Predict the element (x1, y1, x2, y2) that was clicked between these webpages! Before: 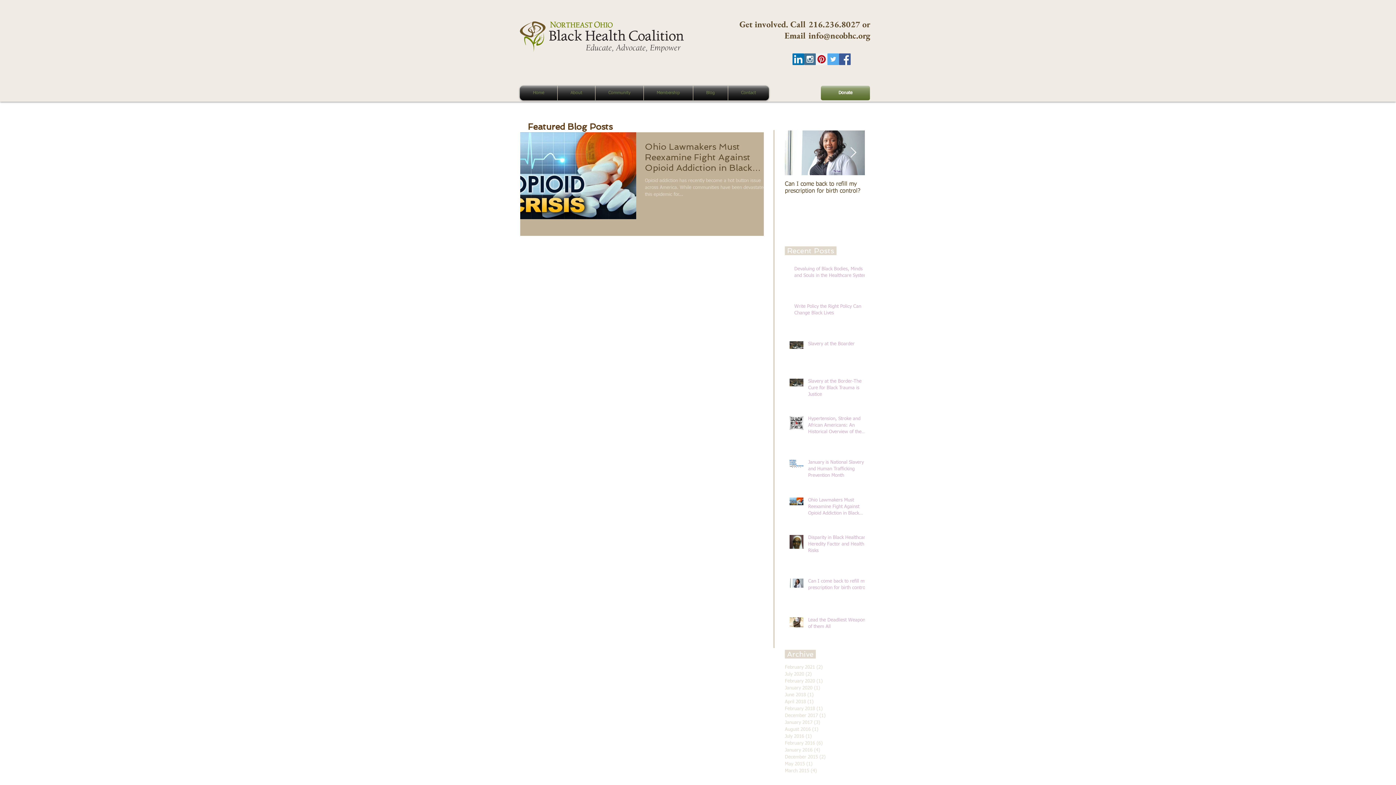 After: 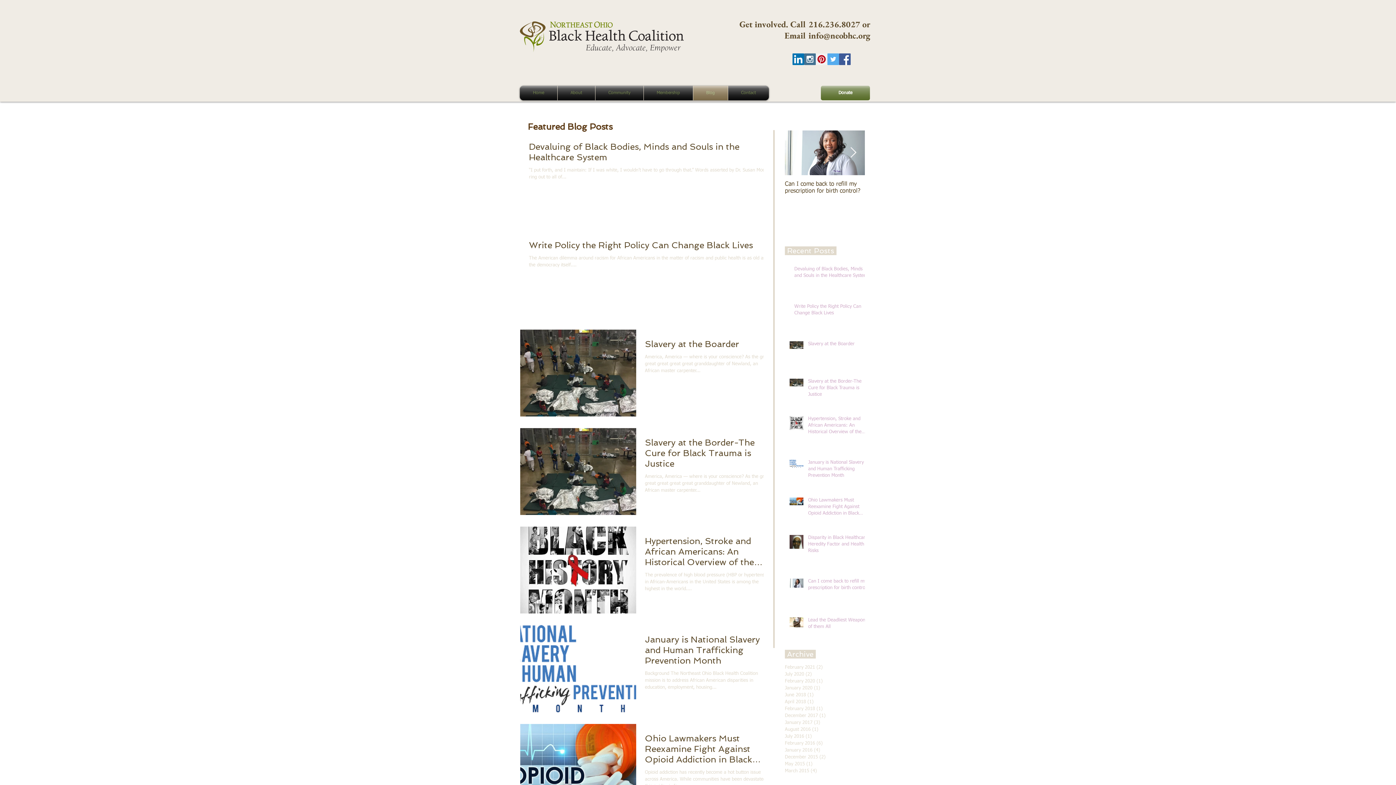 Action: bbox: (693, 85, 728, 100) label: Blog